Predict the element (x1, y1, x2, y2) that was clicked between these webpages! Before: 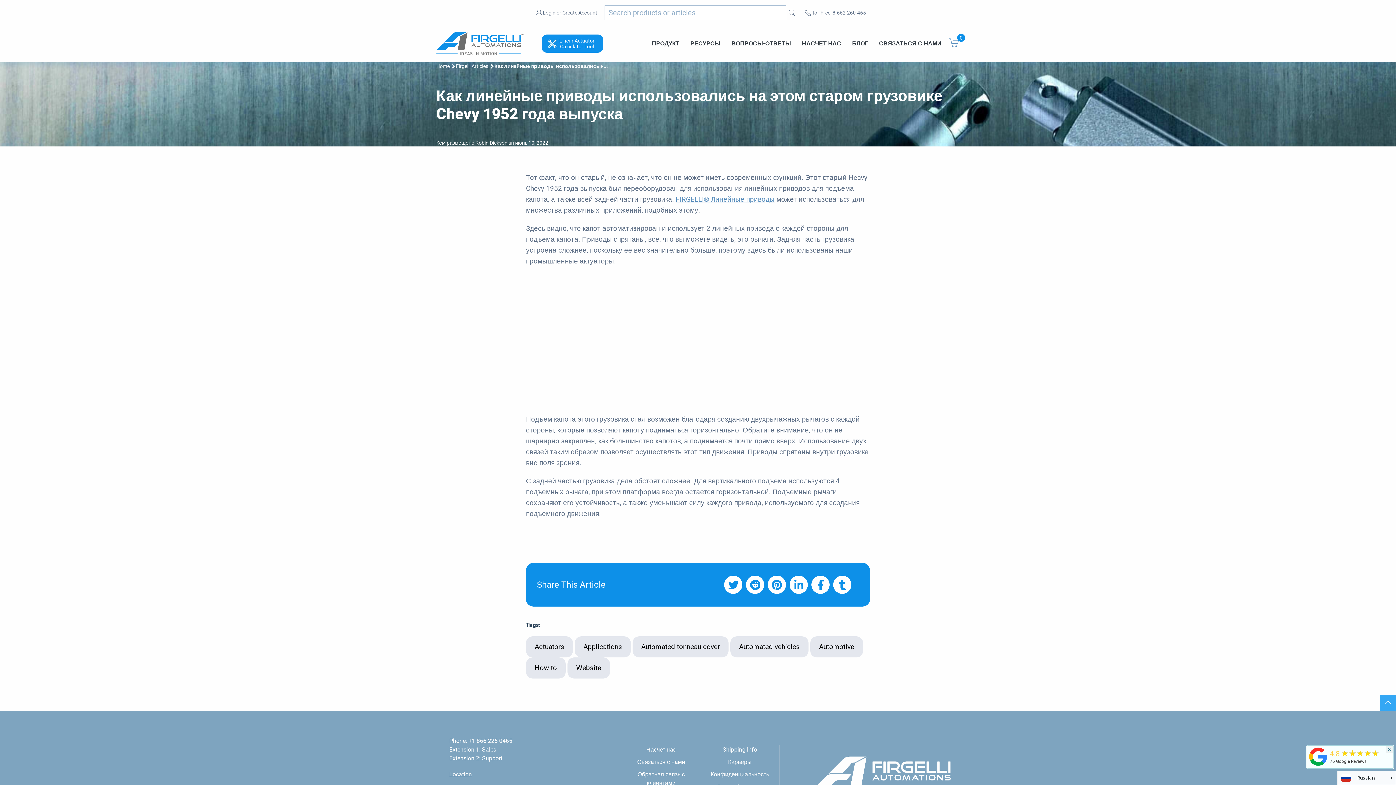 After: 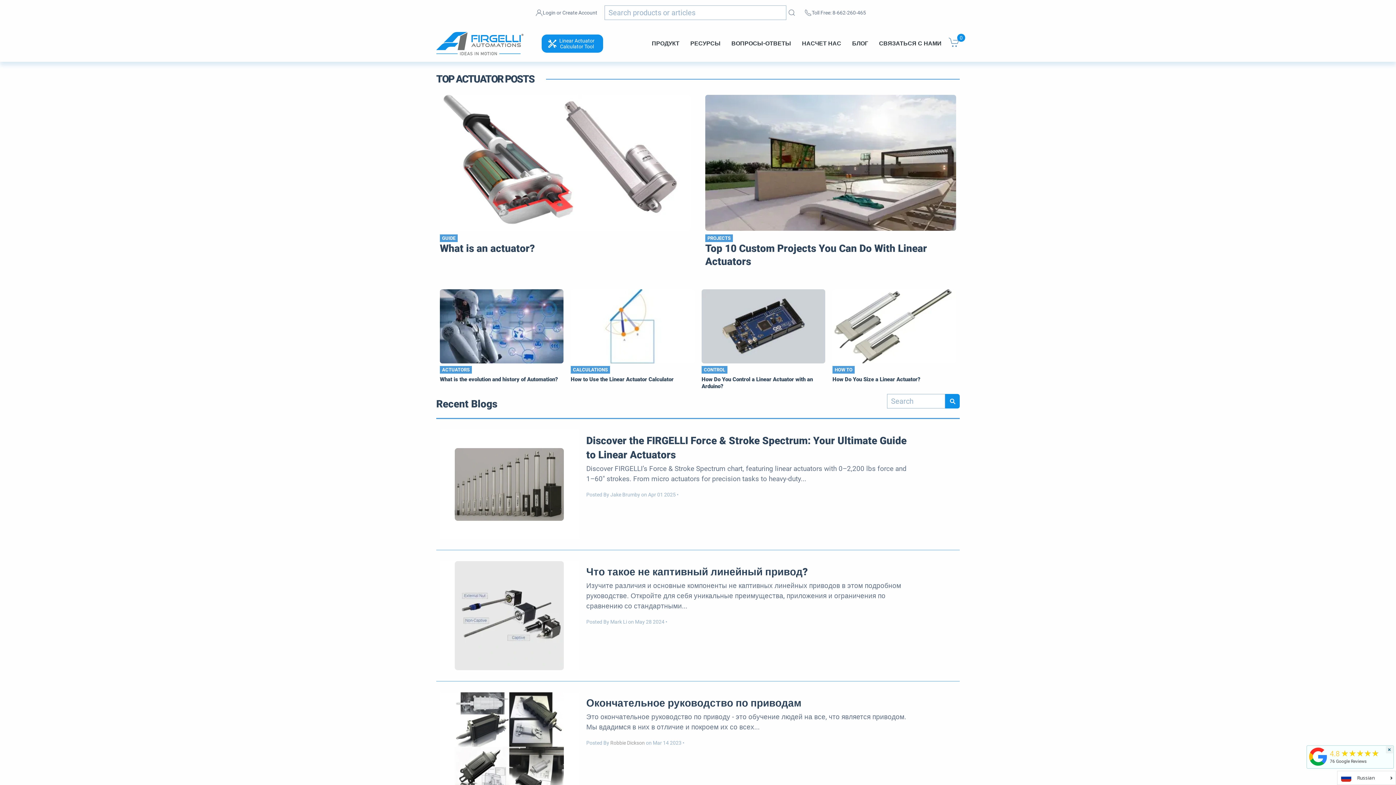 Action: bbox: (574, 636, 630, 657) label: Applications